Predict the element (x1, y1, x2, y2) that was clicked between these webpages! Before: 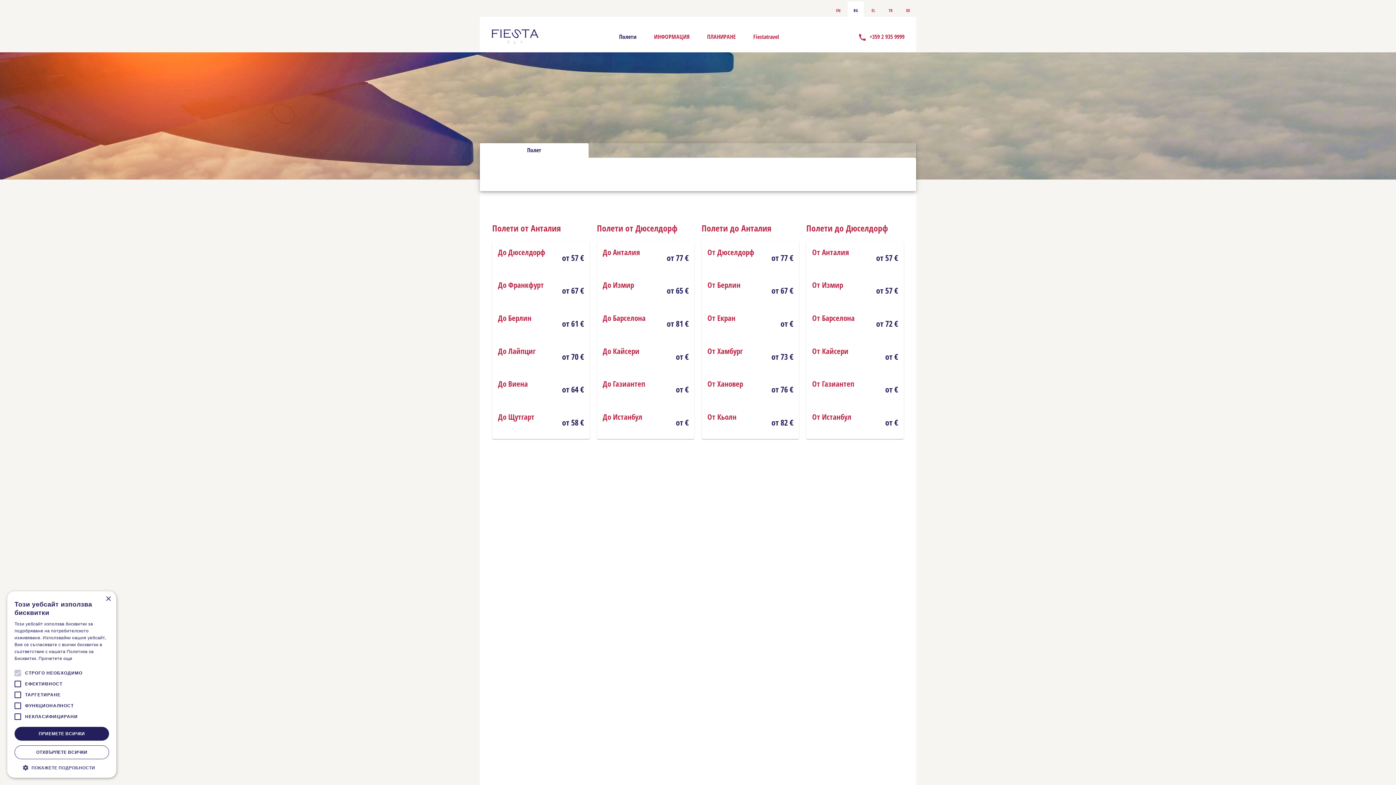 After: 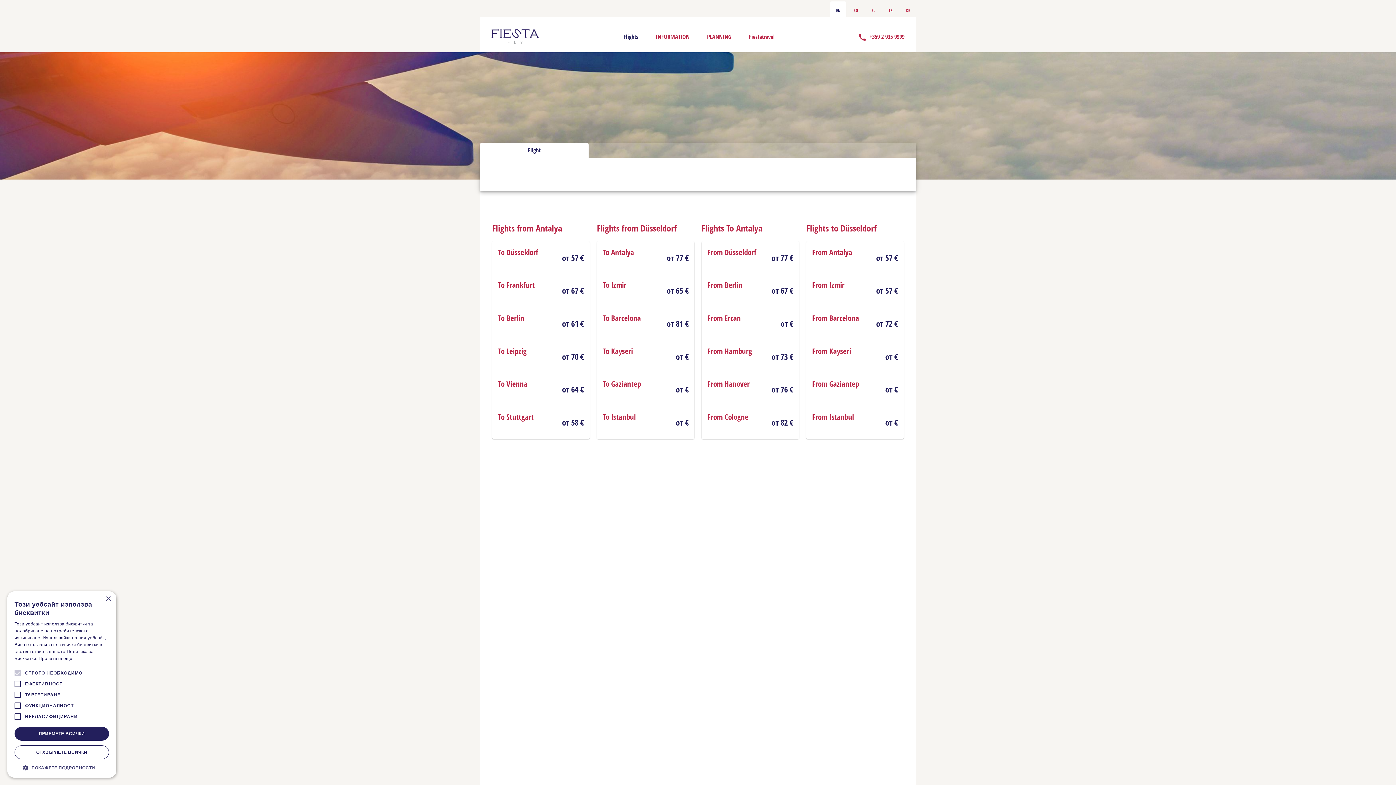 Action: label: en bbox: (830, 1, 846, 18)